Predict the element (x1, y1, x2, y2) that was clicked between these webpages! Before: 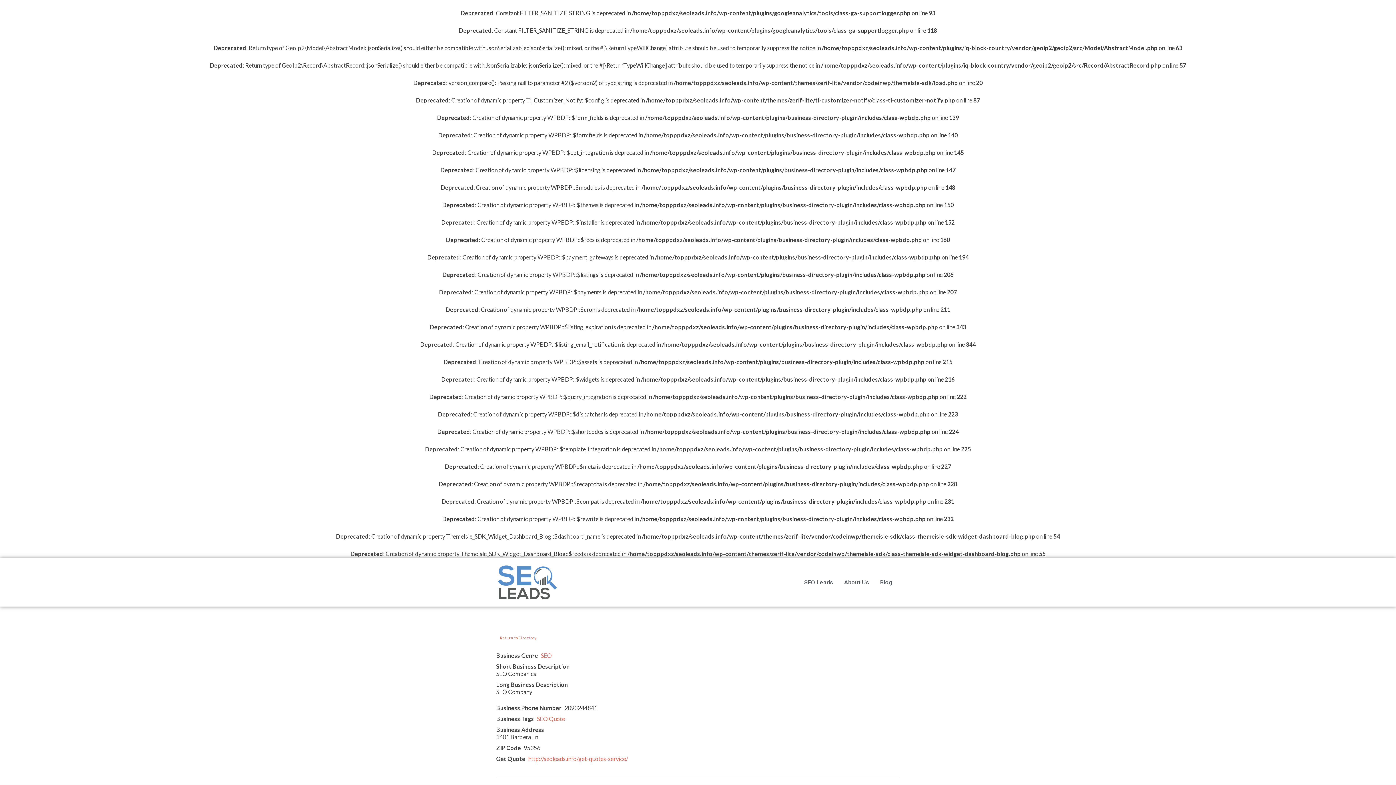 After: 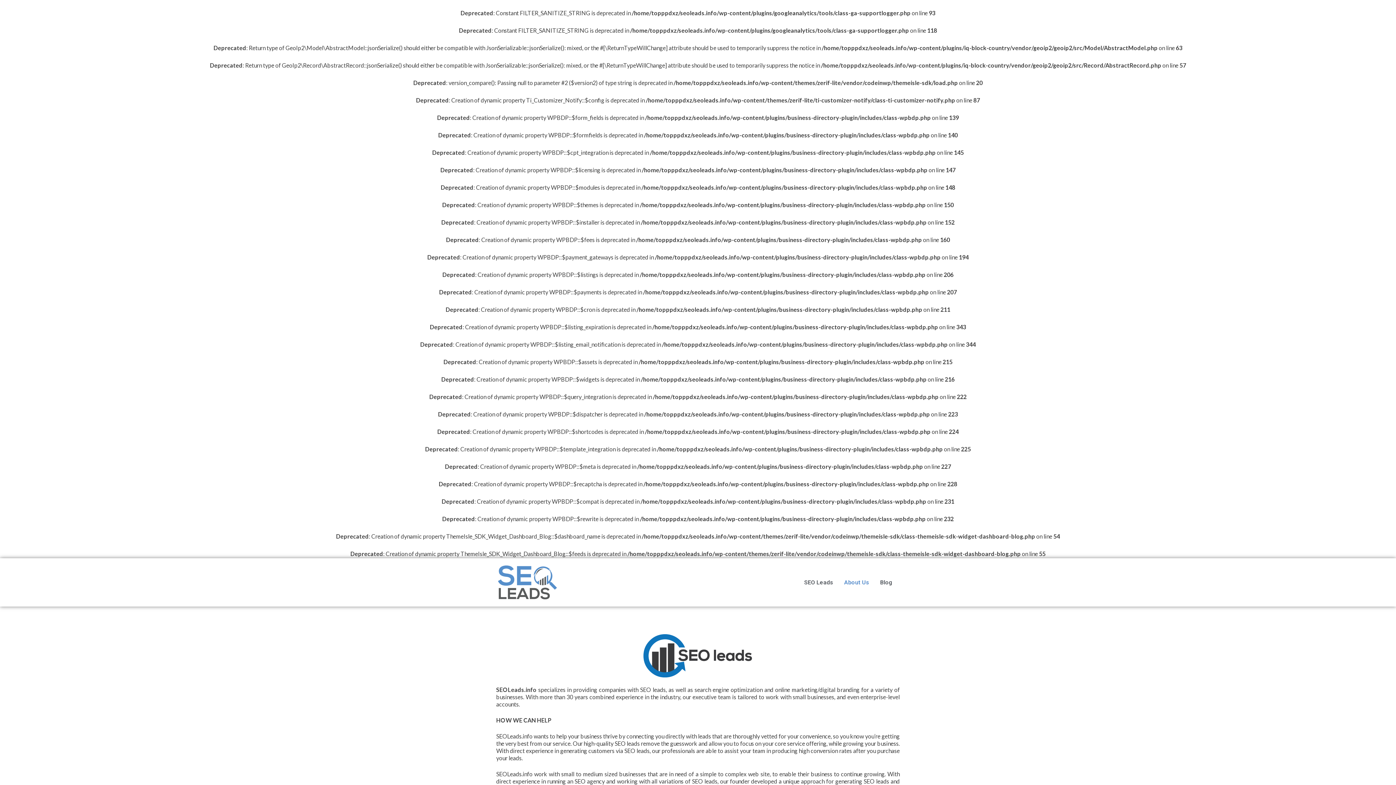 Action: label: About Us bbox: (838, 574, 874, 591)